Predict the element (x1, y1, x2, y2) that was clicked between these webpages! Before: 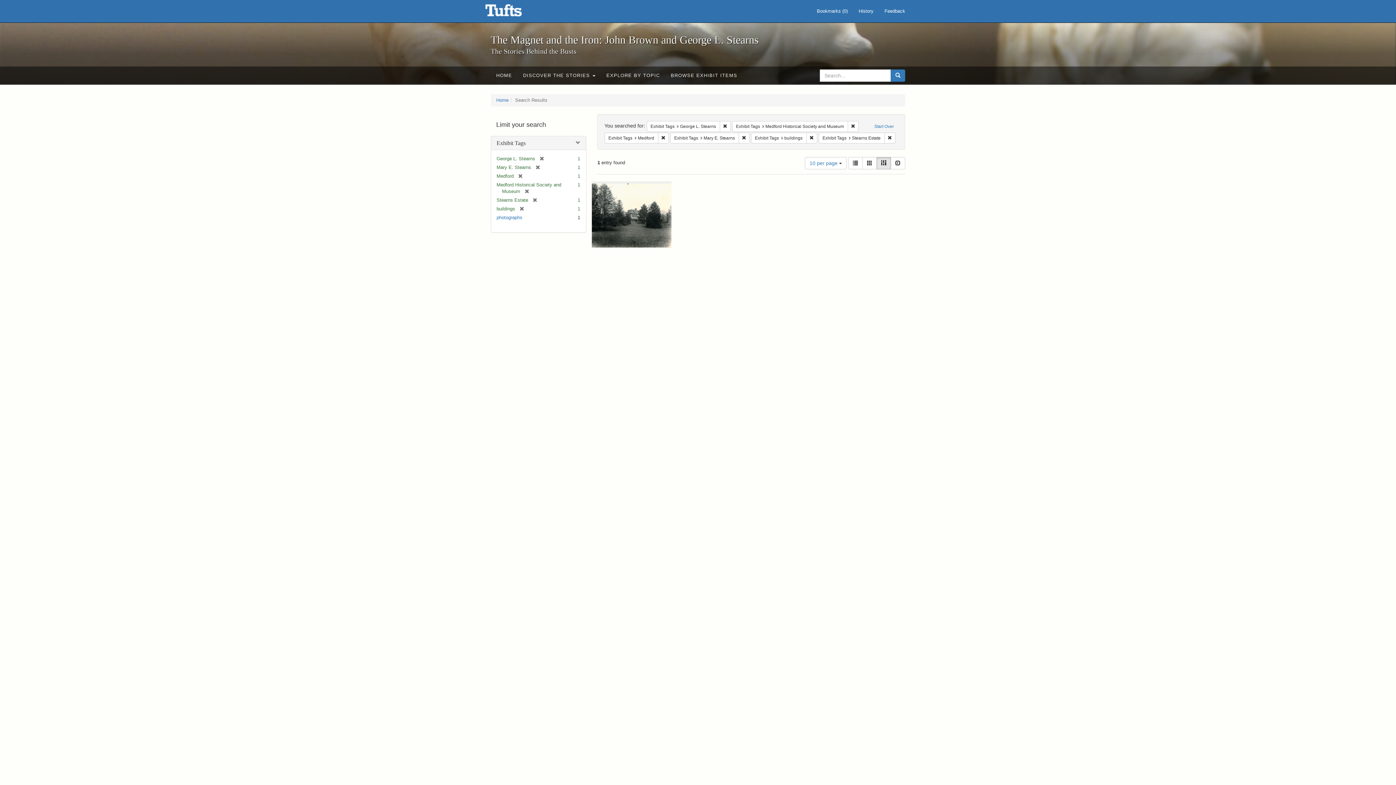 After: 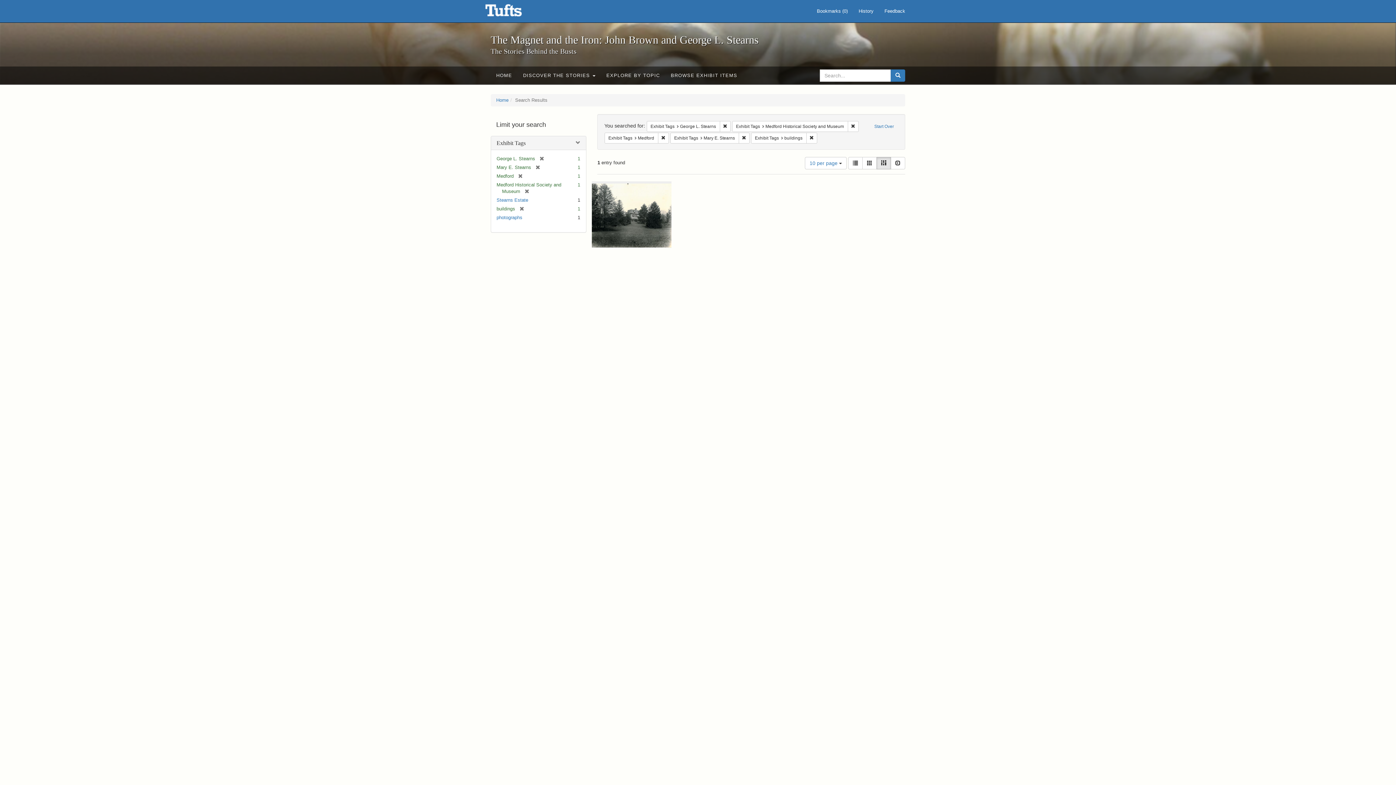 Action: bbox: (528, 197, 537, 202) label: [remove]